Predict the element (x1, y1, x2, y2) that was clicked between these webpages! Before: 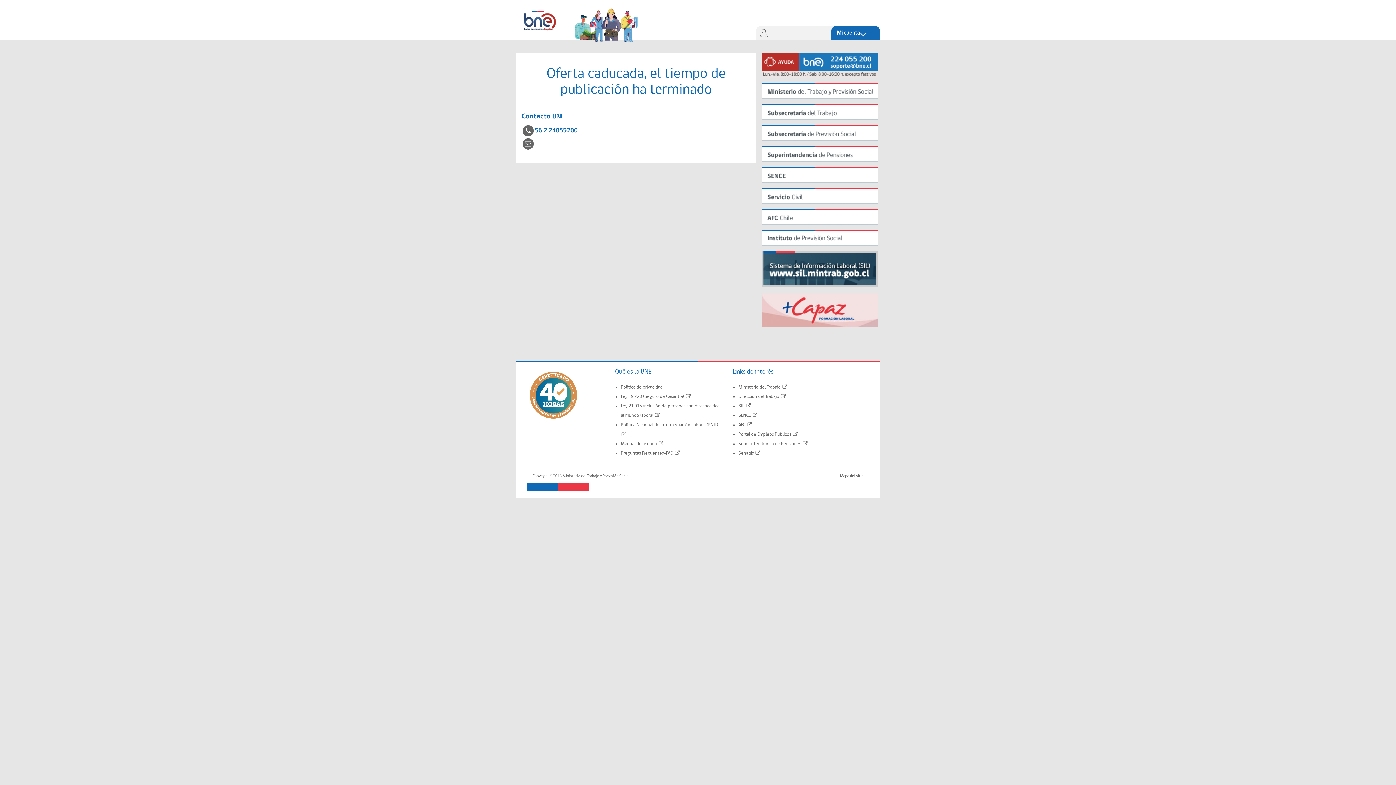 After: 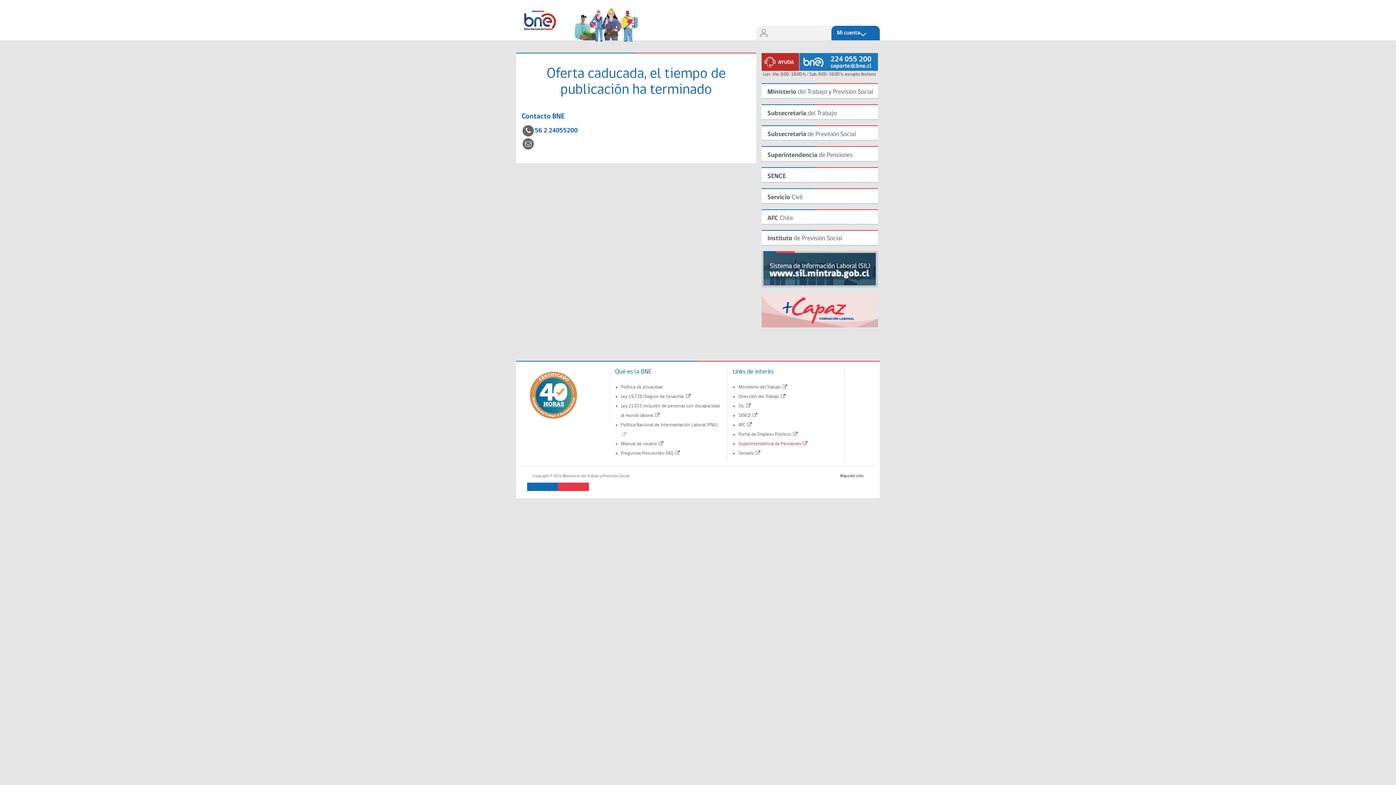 Action: bbox: (738, 441, 808, 446) label: Superintendencia de Pensiones 
(Enlace abre nueva ventana)